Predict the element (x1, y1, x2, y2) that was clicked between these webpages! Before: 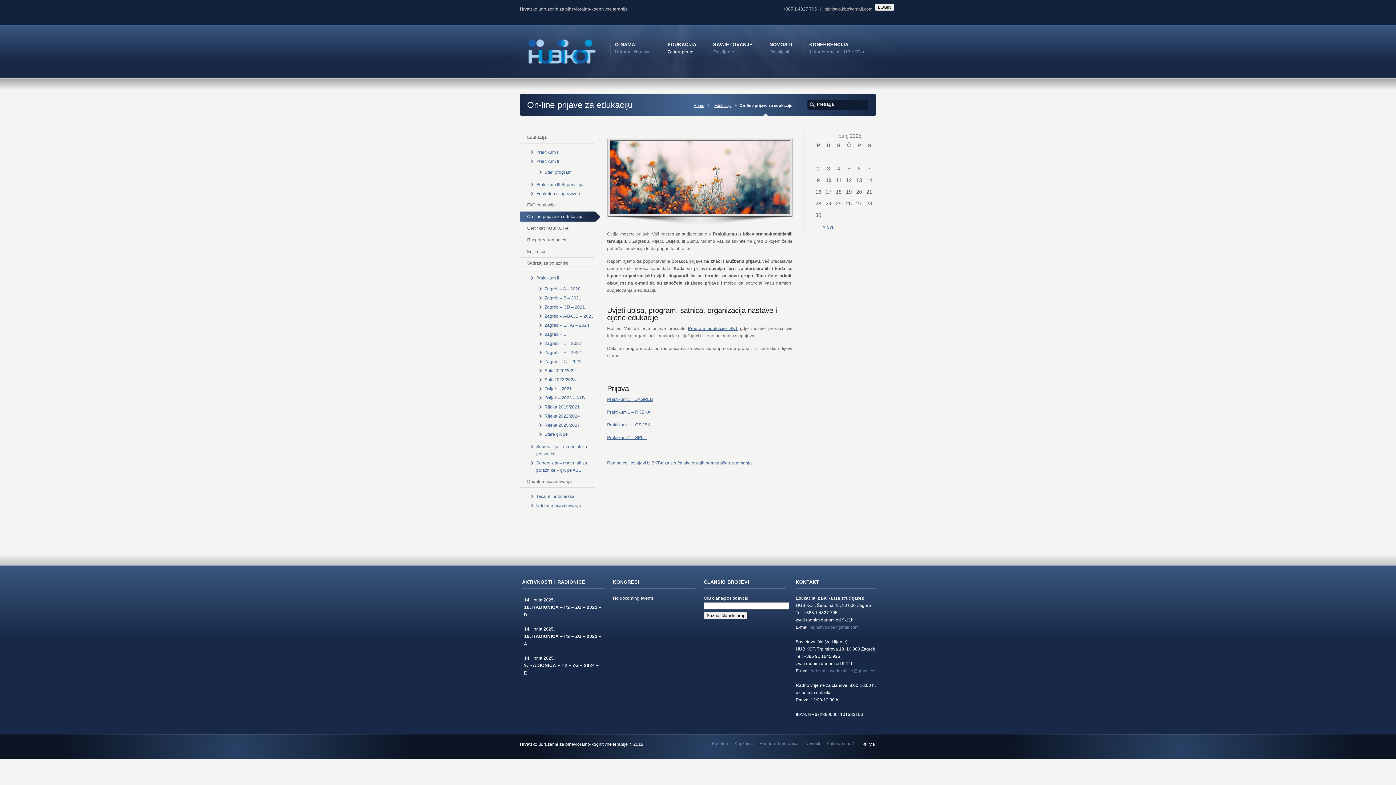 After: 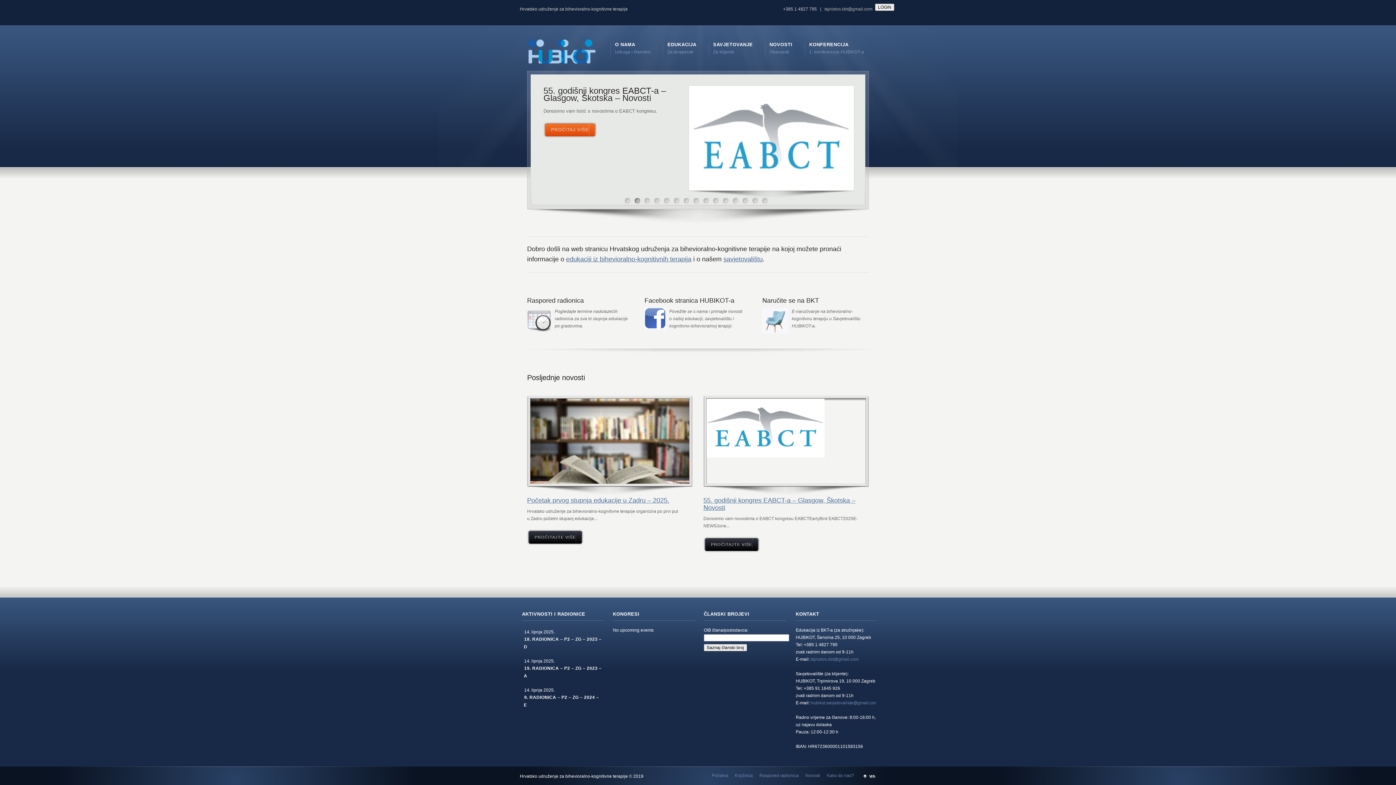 Action: label: Home bbox: (691, 103, 709, 107)